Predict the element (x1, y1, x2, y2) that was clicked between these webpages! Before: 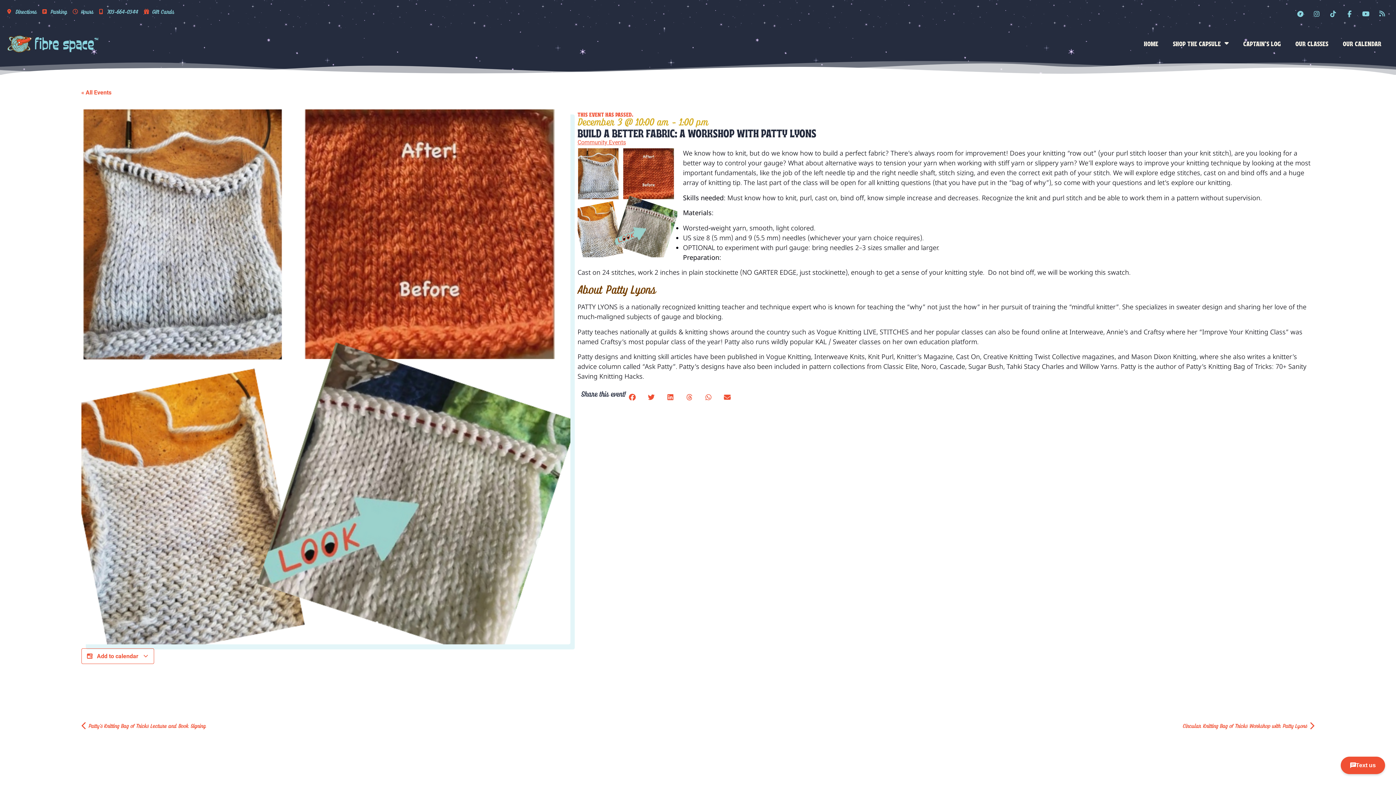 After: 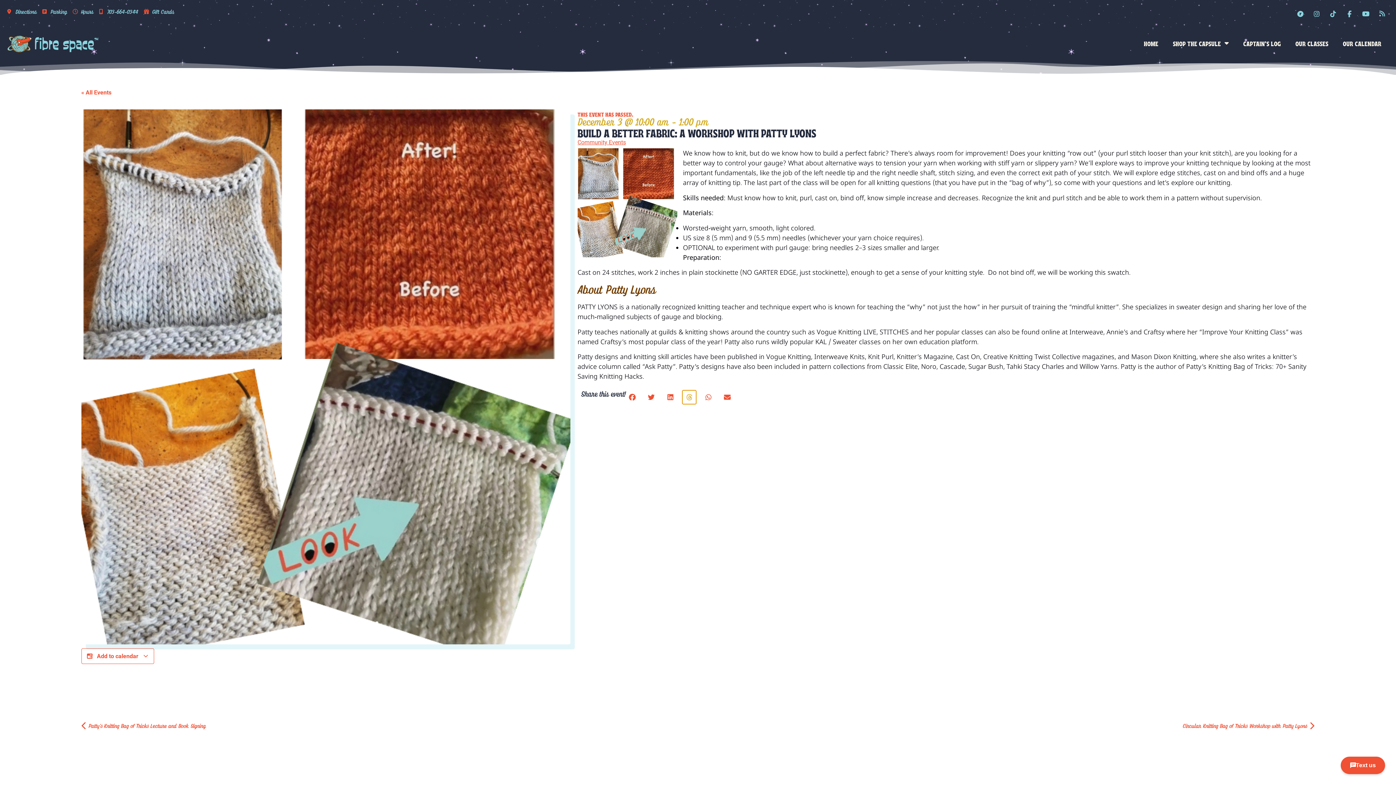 Action: label: Share on threads bbox: (682, 390, 696, 404)